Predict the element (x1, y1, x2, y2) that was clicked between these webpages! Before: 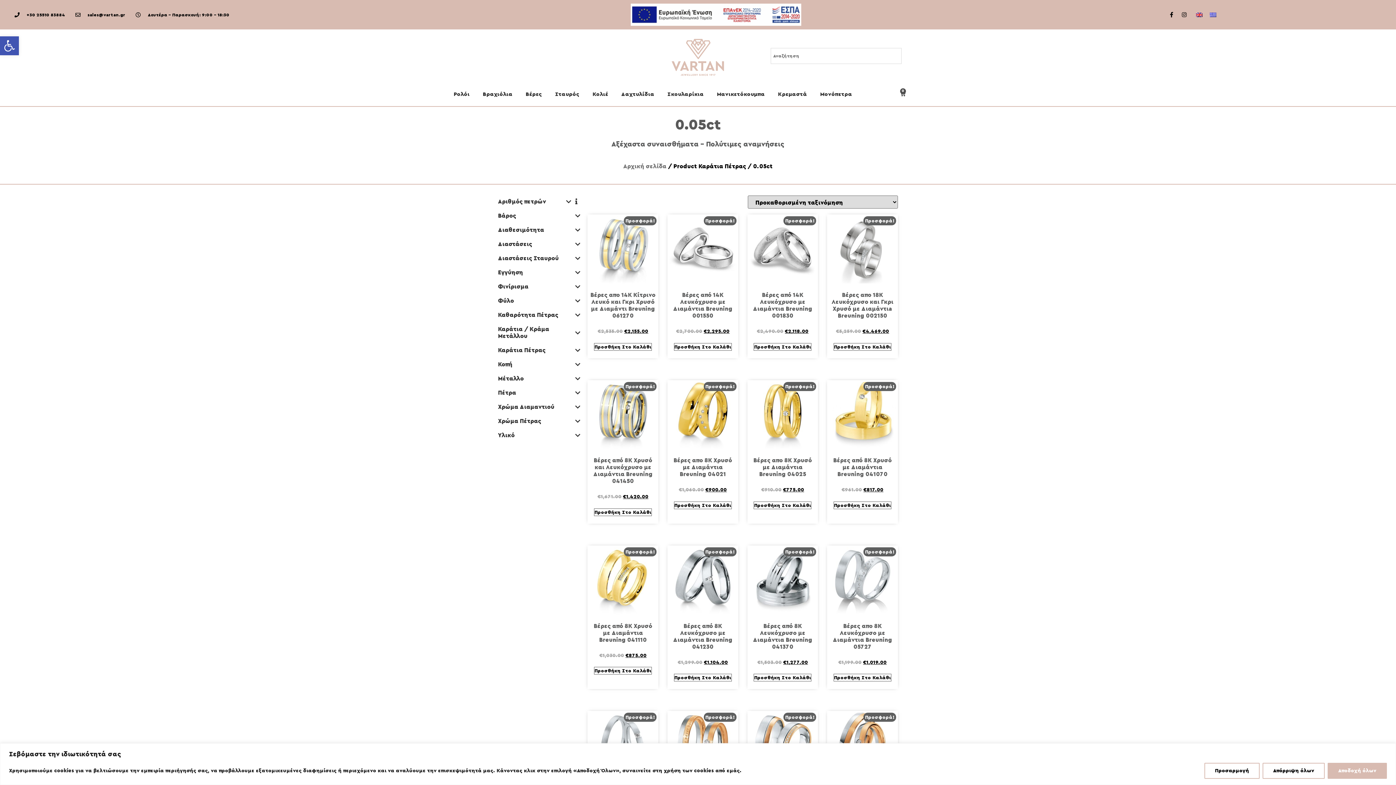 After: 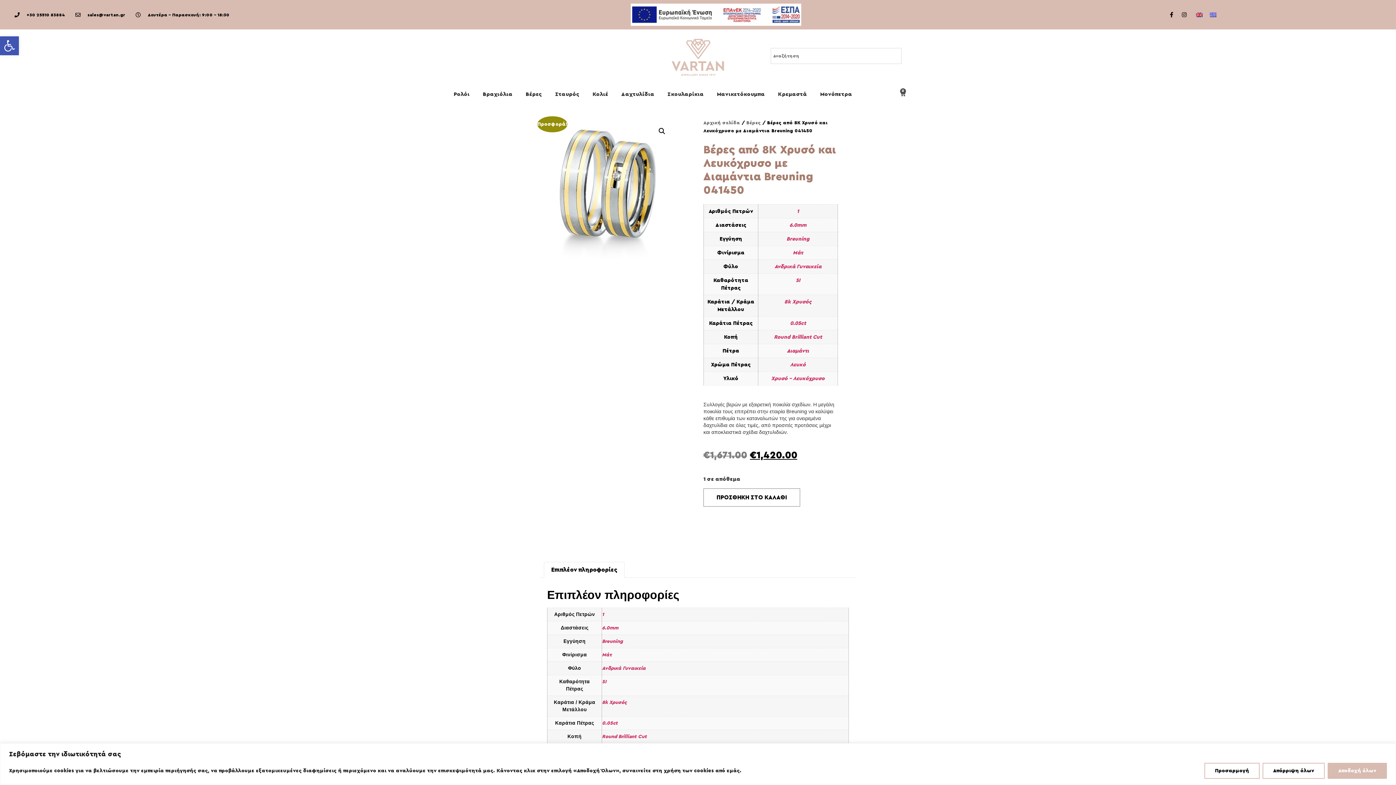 Action: bbox: (589, 382, 656, 500) label: Προσφορά!
Βέρες από 8Κ Xρυσό και Λευκόχρυσο με Διαμάντια Breuning 041450
€1,671.00 
Original price was: €1,671.00.
€1,420.00
Η τρέχουσα τιμή είναι: €1,420.00.